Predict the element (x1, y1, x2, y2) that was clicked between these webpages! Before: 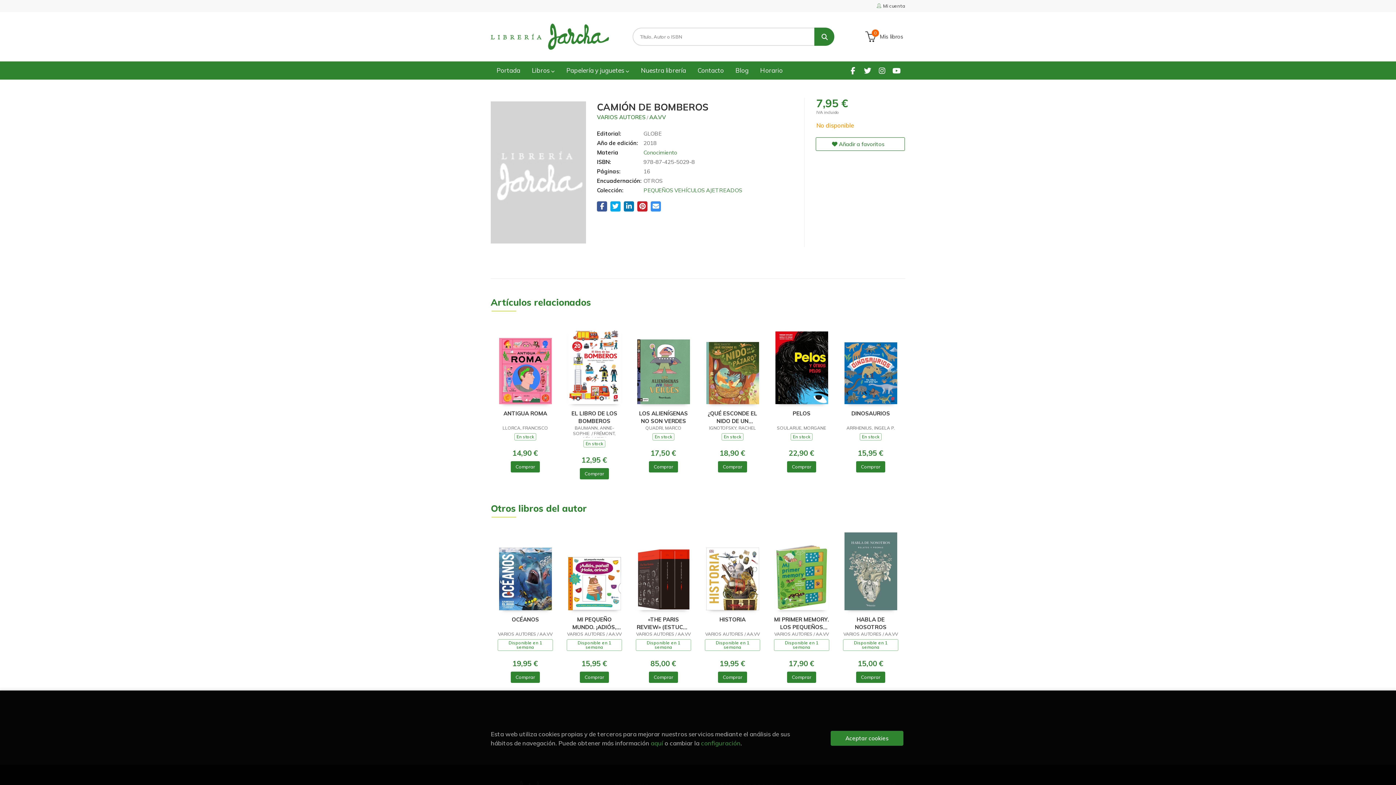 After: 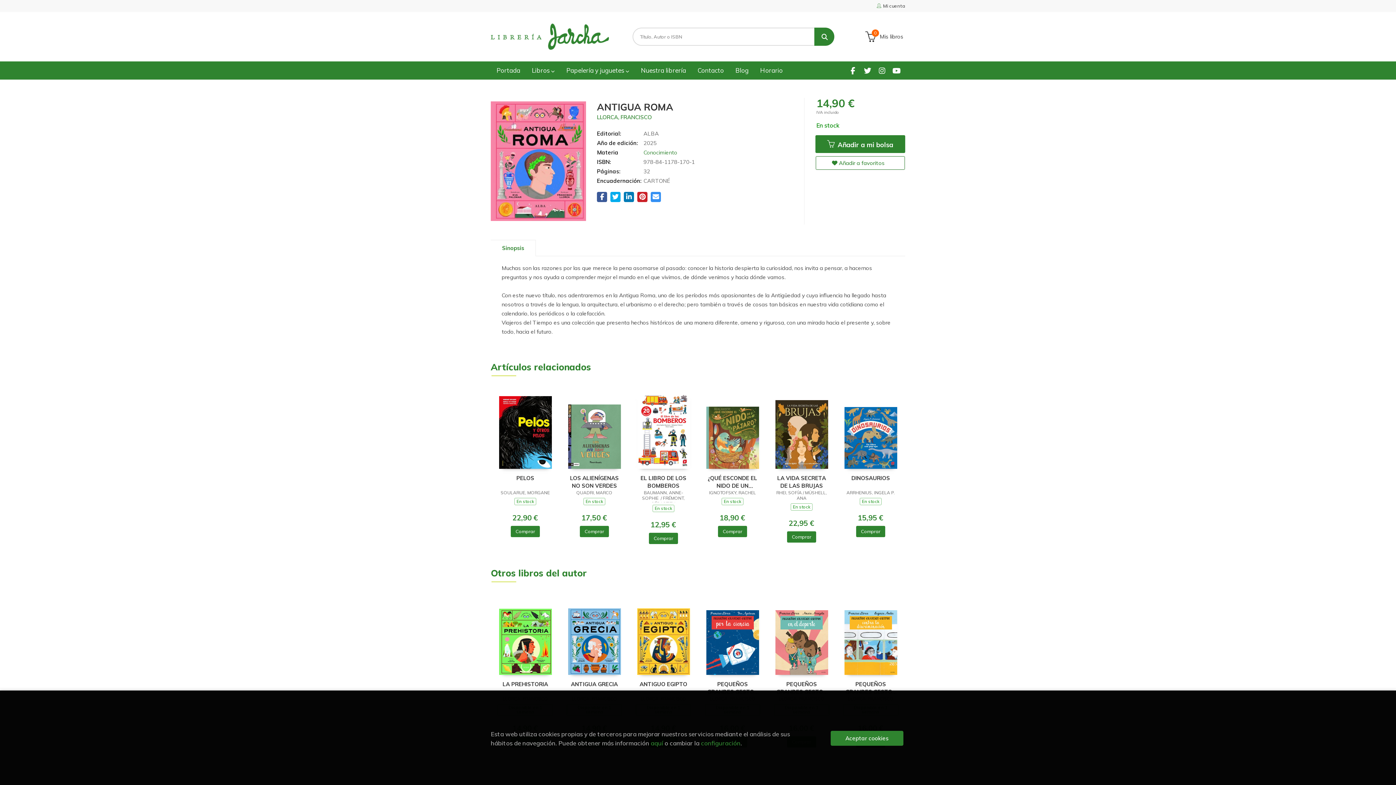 Action: bbox: (499, 367, 551, 374)